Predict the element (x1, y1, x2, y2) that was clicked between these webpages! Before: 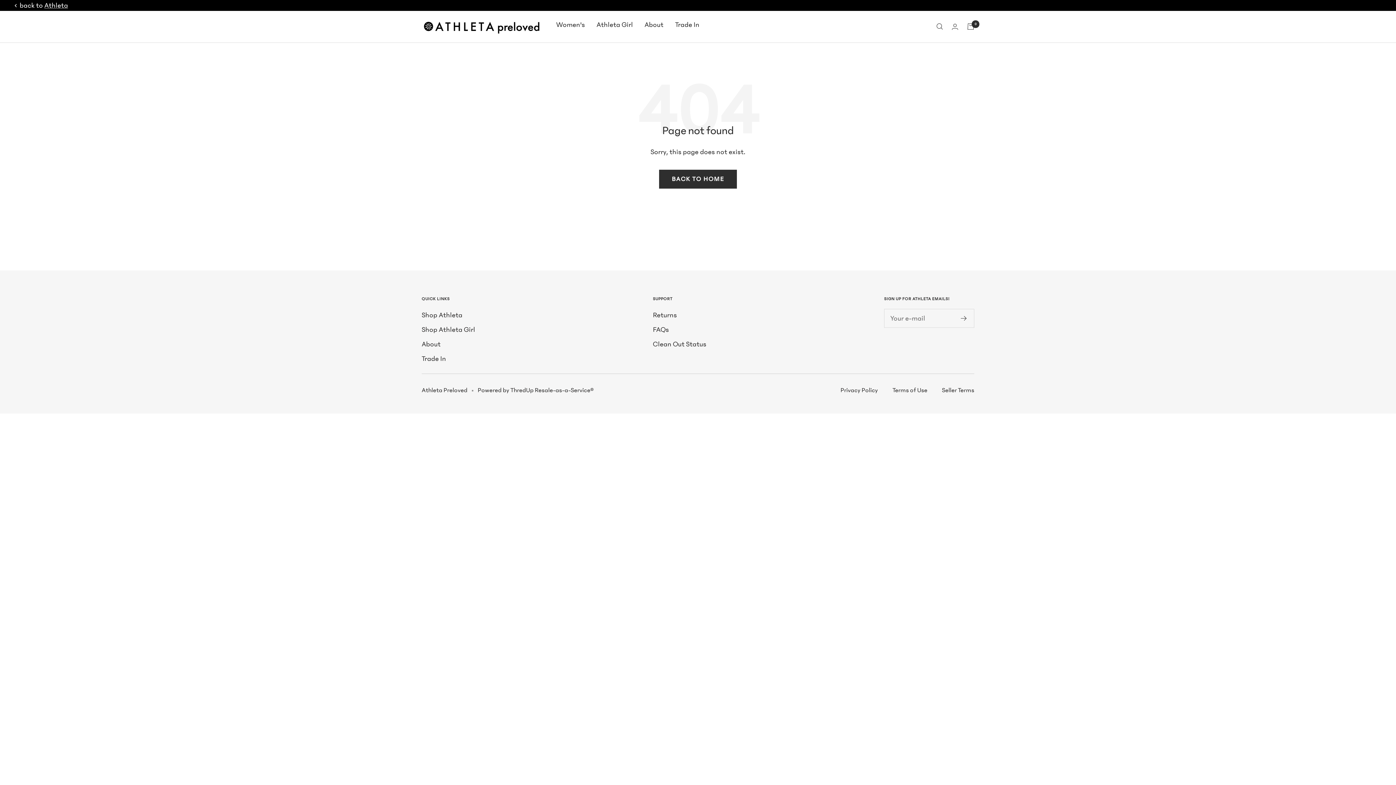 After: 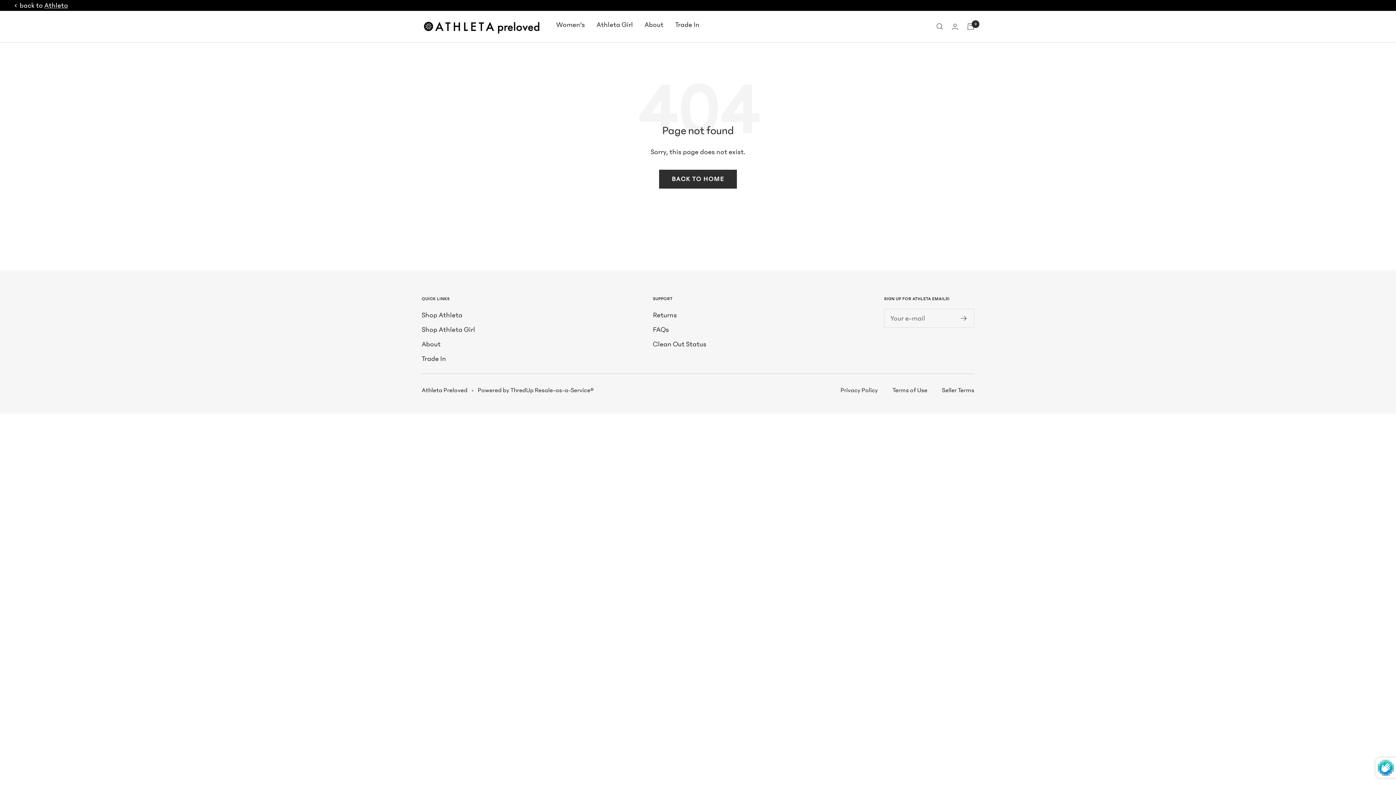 Action: bbox: (961, 315, 967, 320)